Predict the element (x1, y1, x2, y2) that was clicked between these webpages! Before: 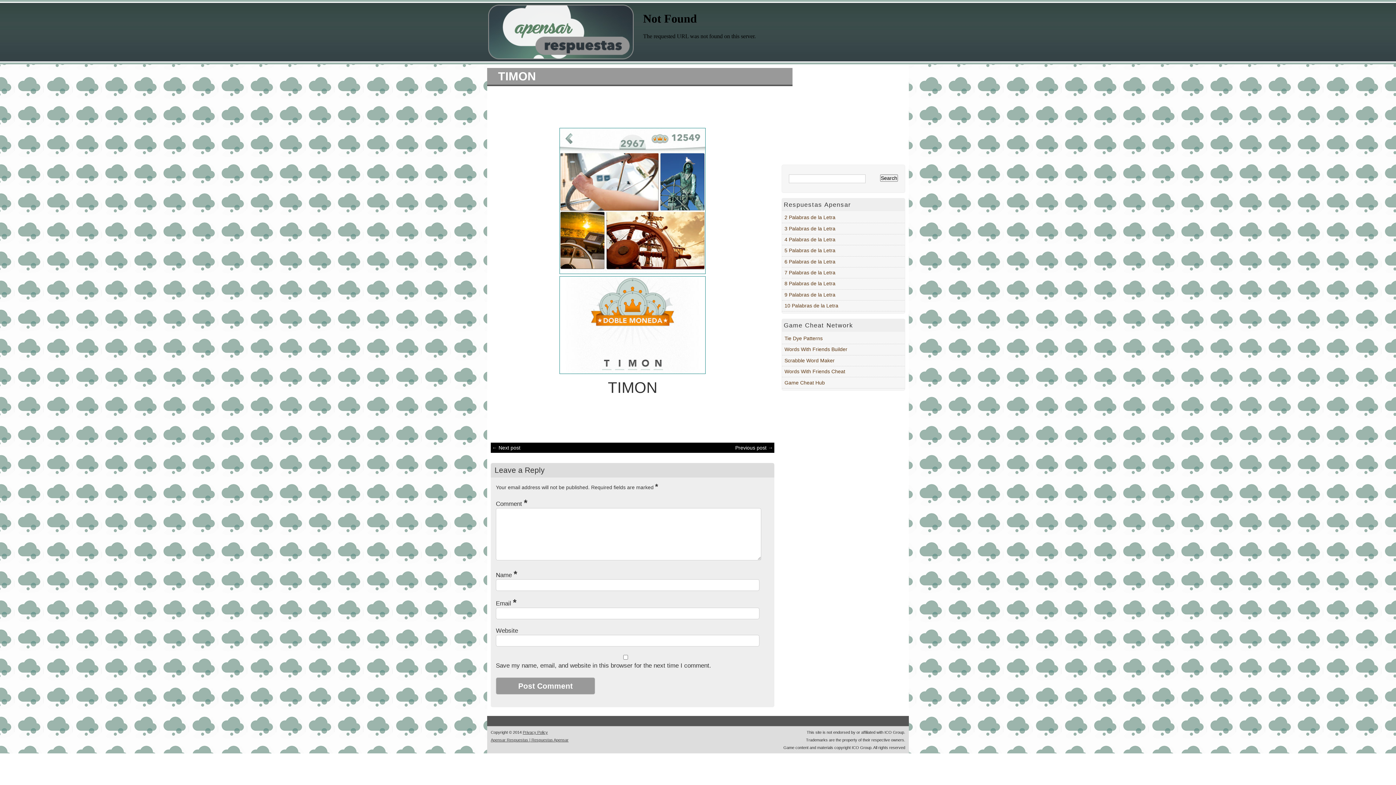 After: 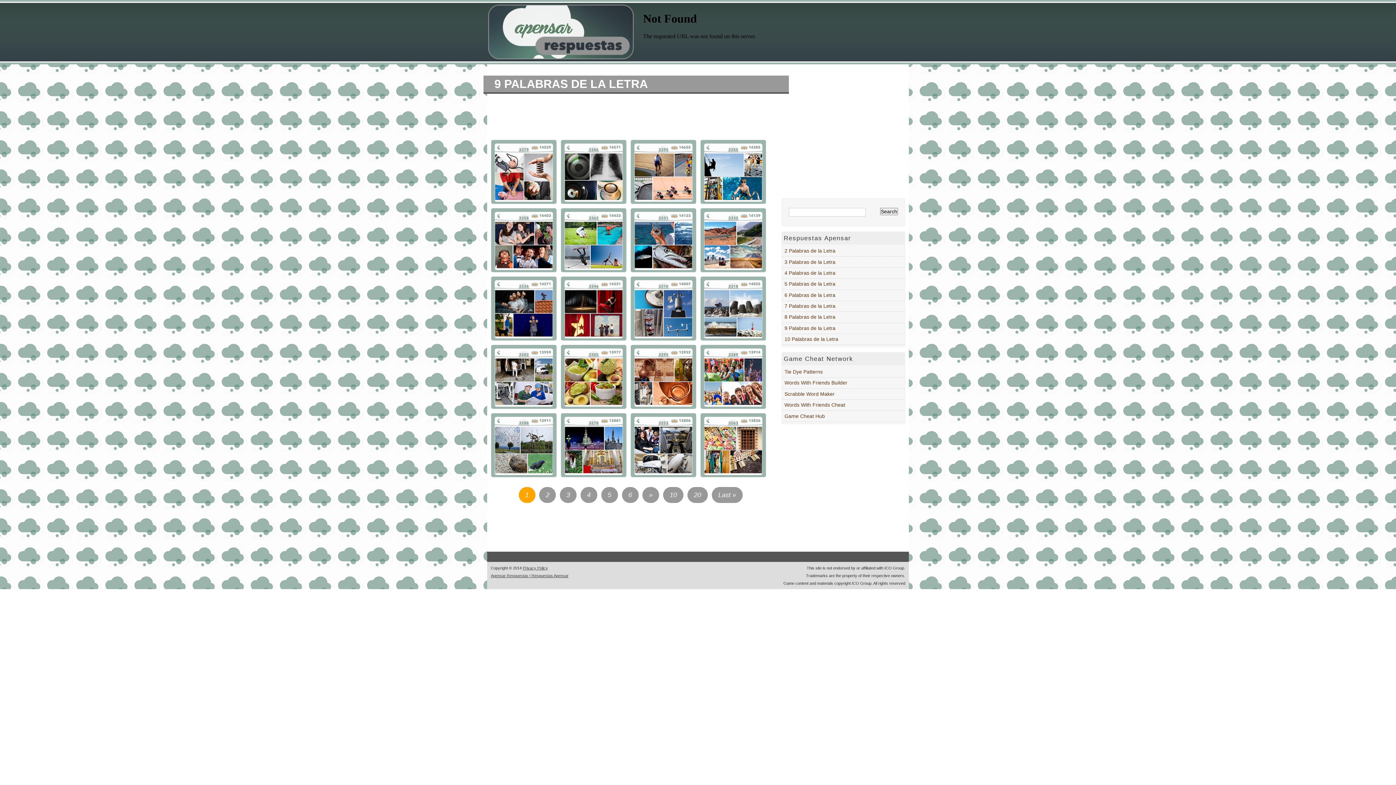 Action: bbox: (784, 291, 835, 297) label: 9 Palabras de la Letra